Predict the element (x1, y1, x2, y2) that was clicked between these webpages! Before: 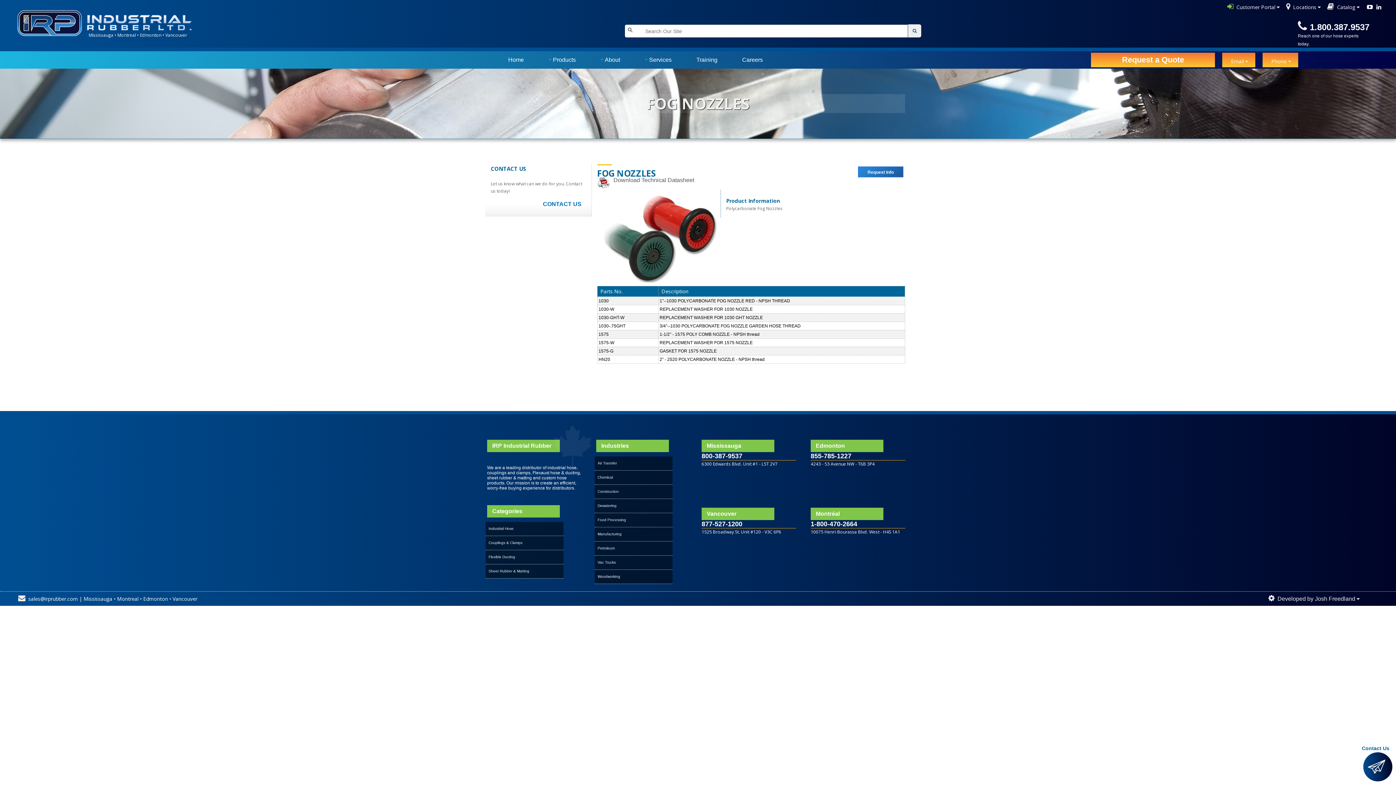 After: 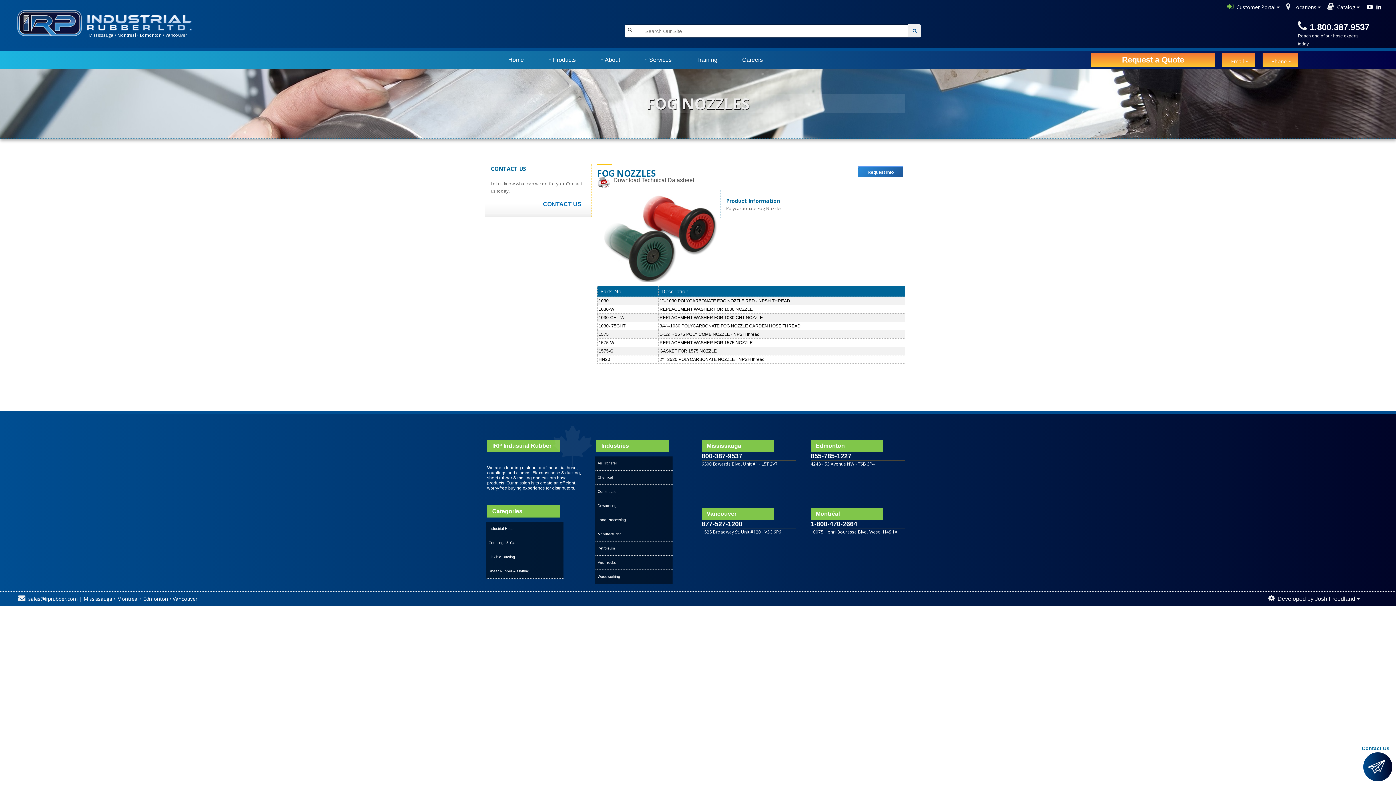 Action: label:  Locations bbox: (1280, 4, 1321, 10)